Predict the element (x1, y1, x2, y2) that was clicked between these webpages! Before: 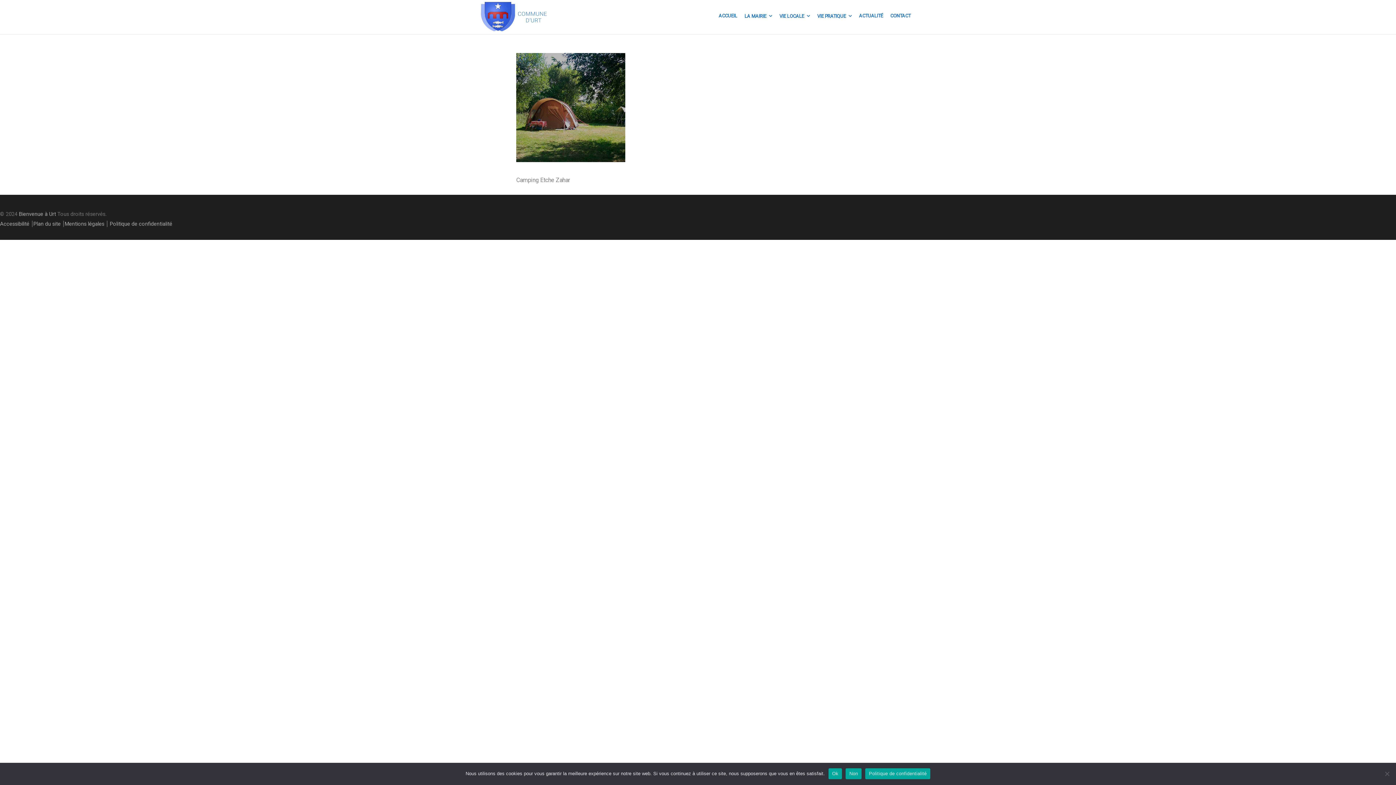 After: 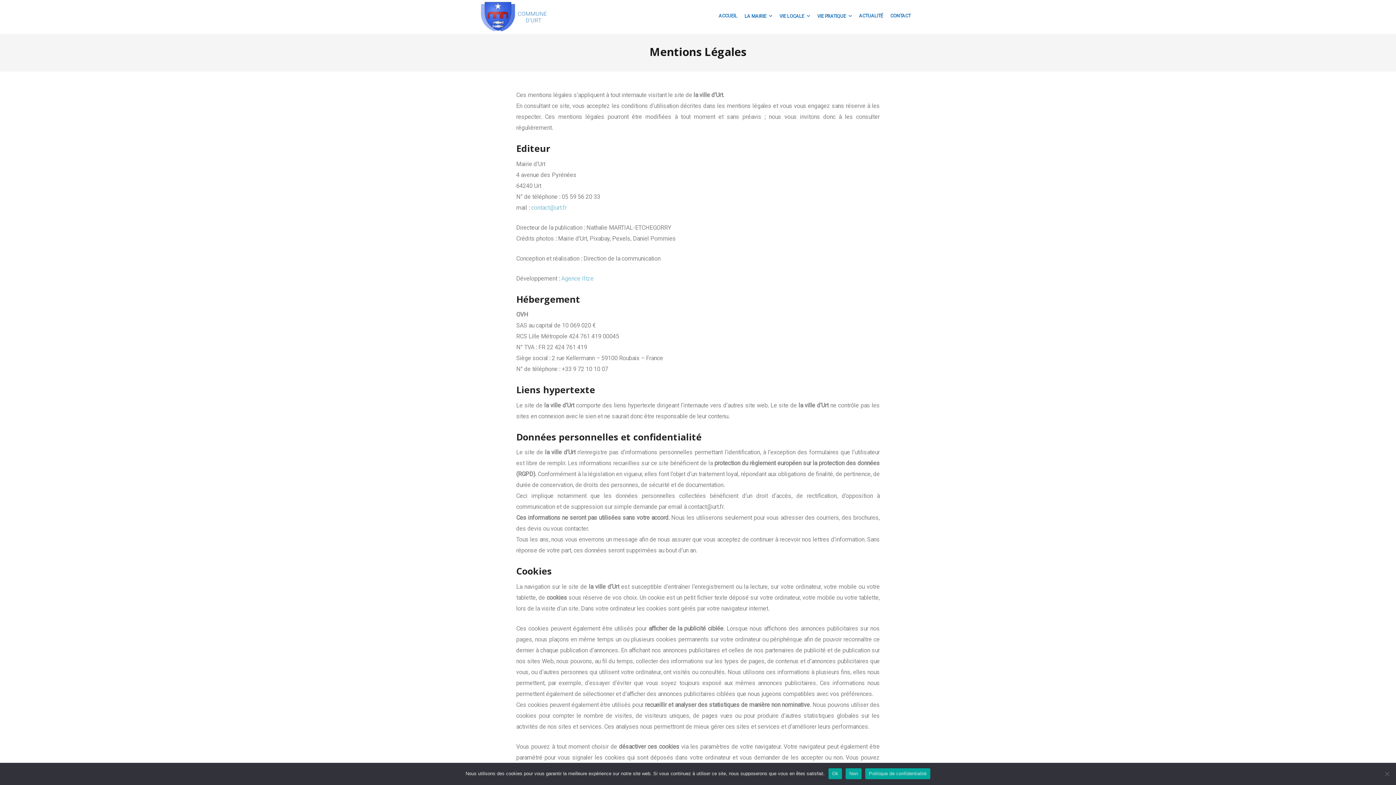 Action: bbox: (64, 221, 104, 227) label: Mentions légales